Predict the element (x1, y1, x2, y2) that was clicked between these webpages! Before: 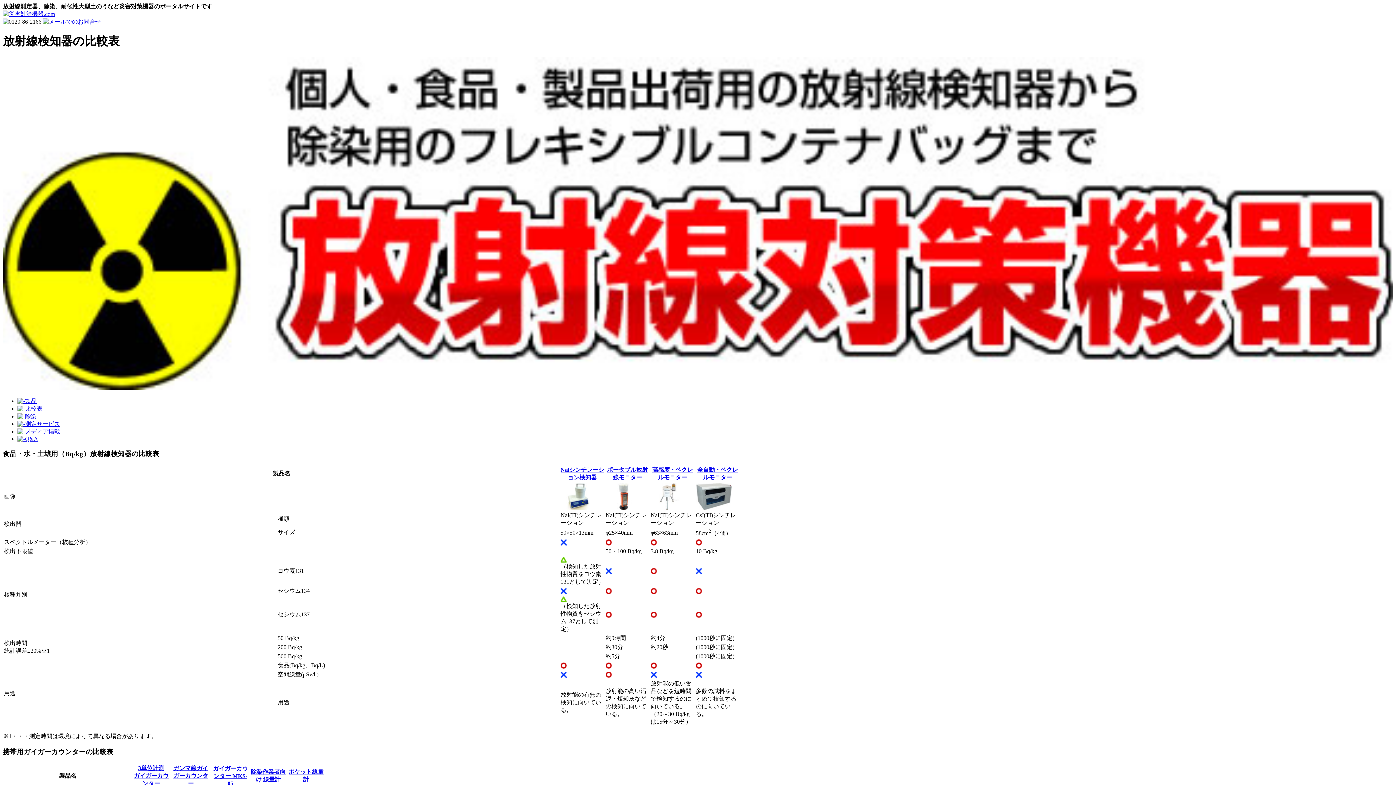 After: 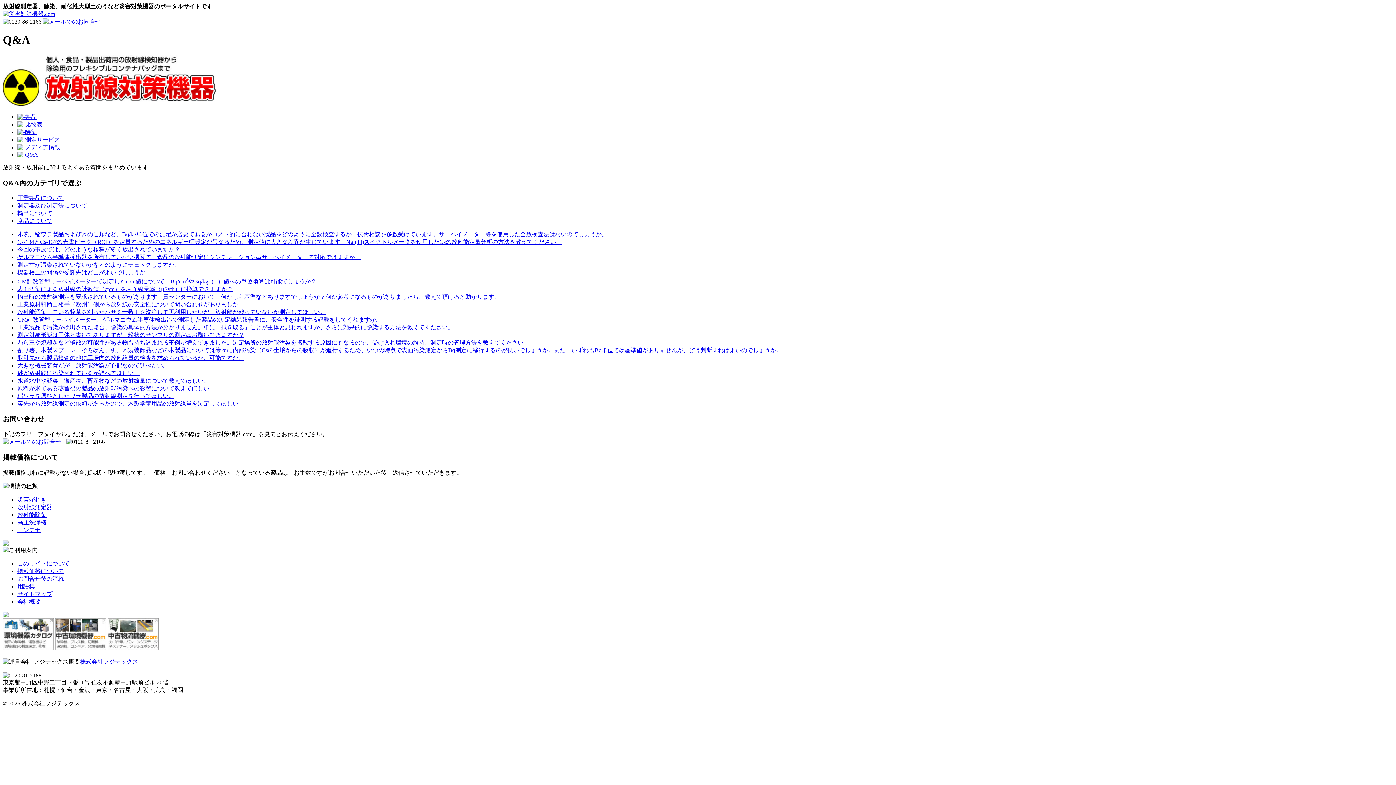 Action: label: Q&A bbox: (17, 436, 38, 442)